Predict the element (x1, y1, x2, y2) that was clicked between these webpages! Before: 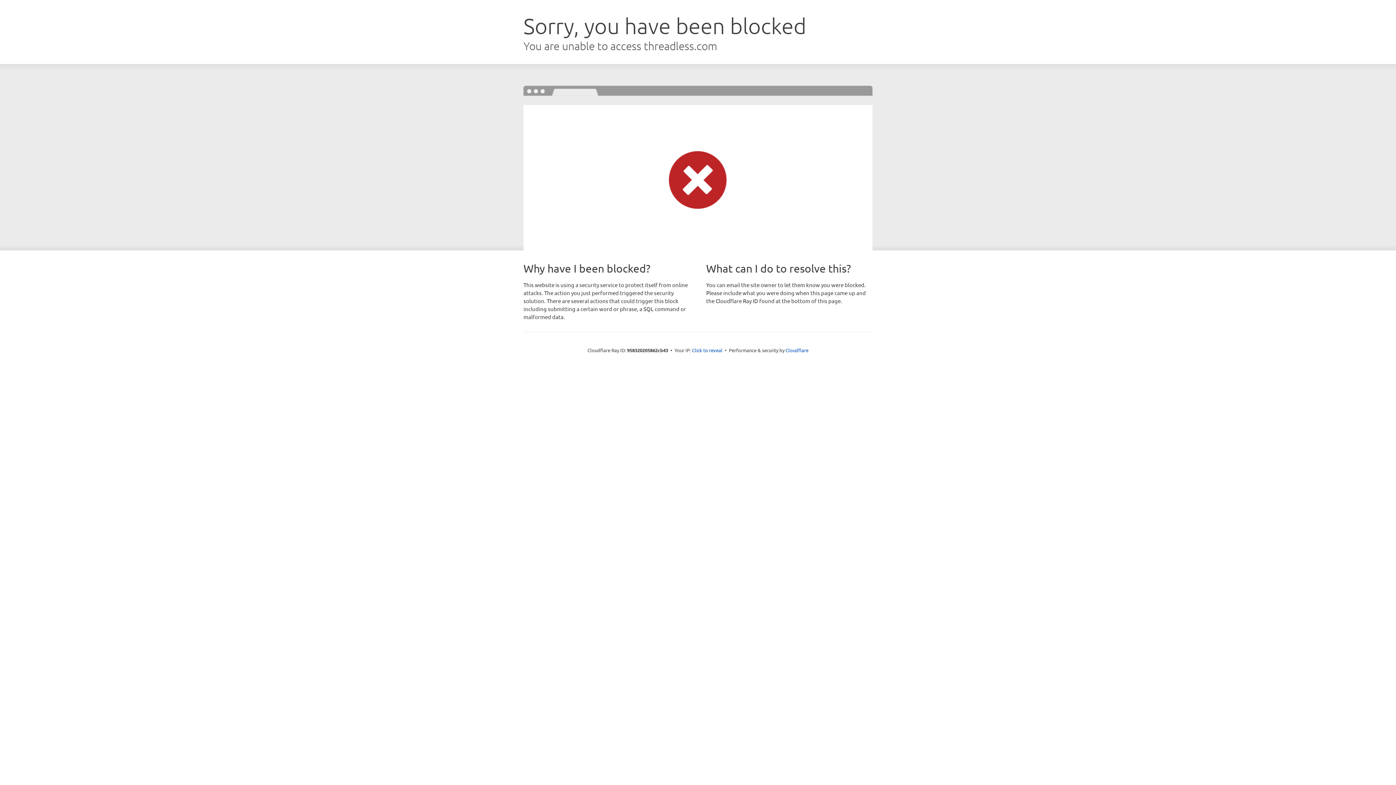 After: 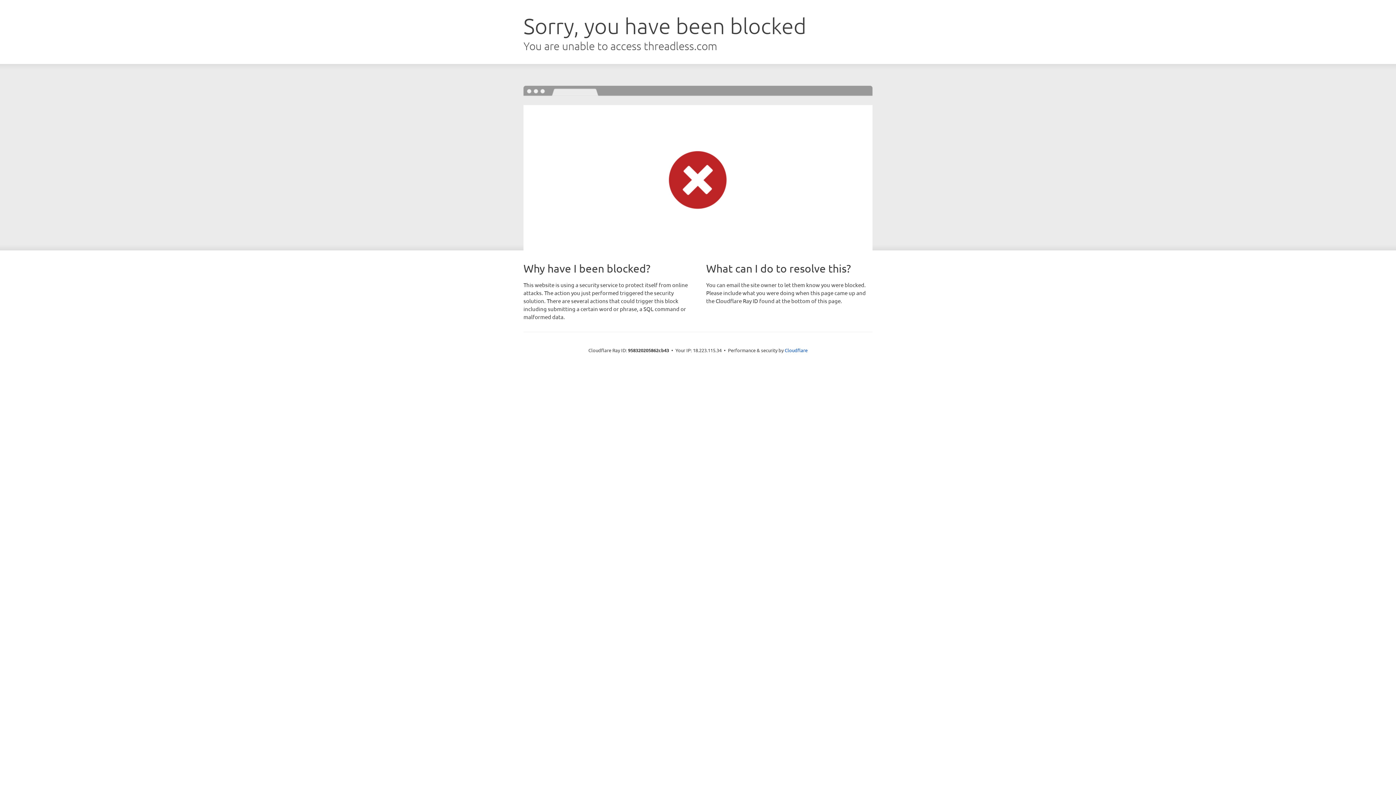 Action: bbox: (692, 346, 722, 353) label: Click to reveal